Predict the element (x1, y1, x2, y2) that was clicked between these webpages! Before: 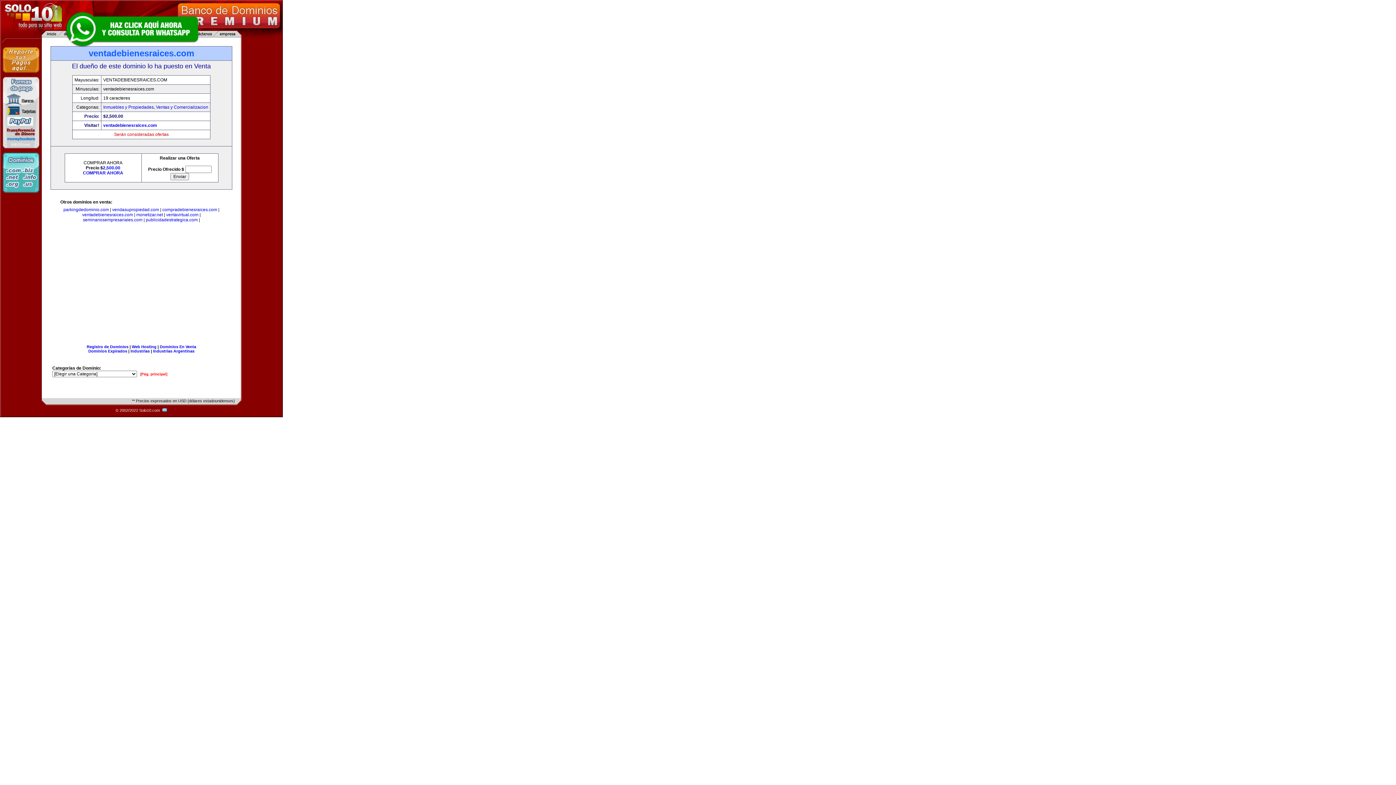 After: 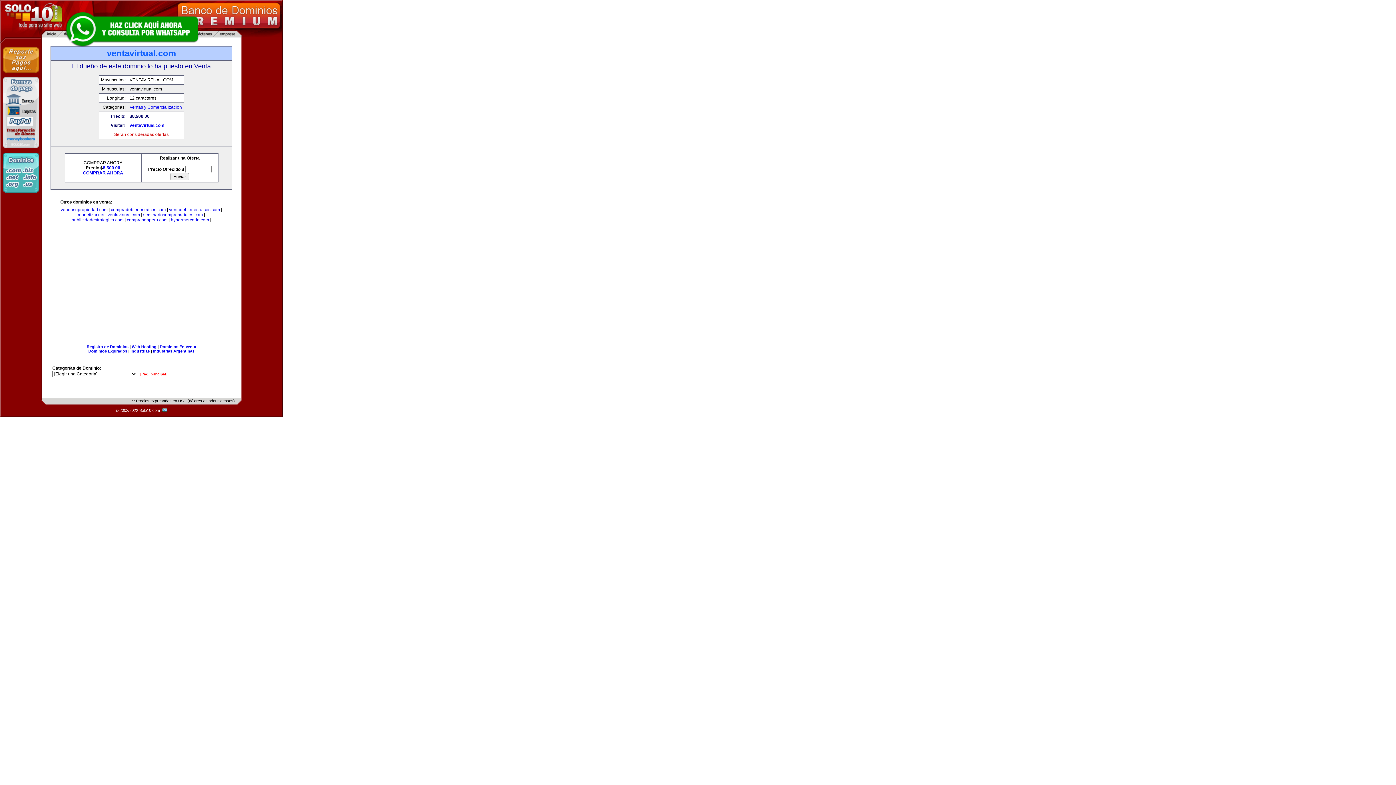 Action: bbox: (166, 212, 198, 217) label: ventavirtual.com